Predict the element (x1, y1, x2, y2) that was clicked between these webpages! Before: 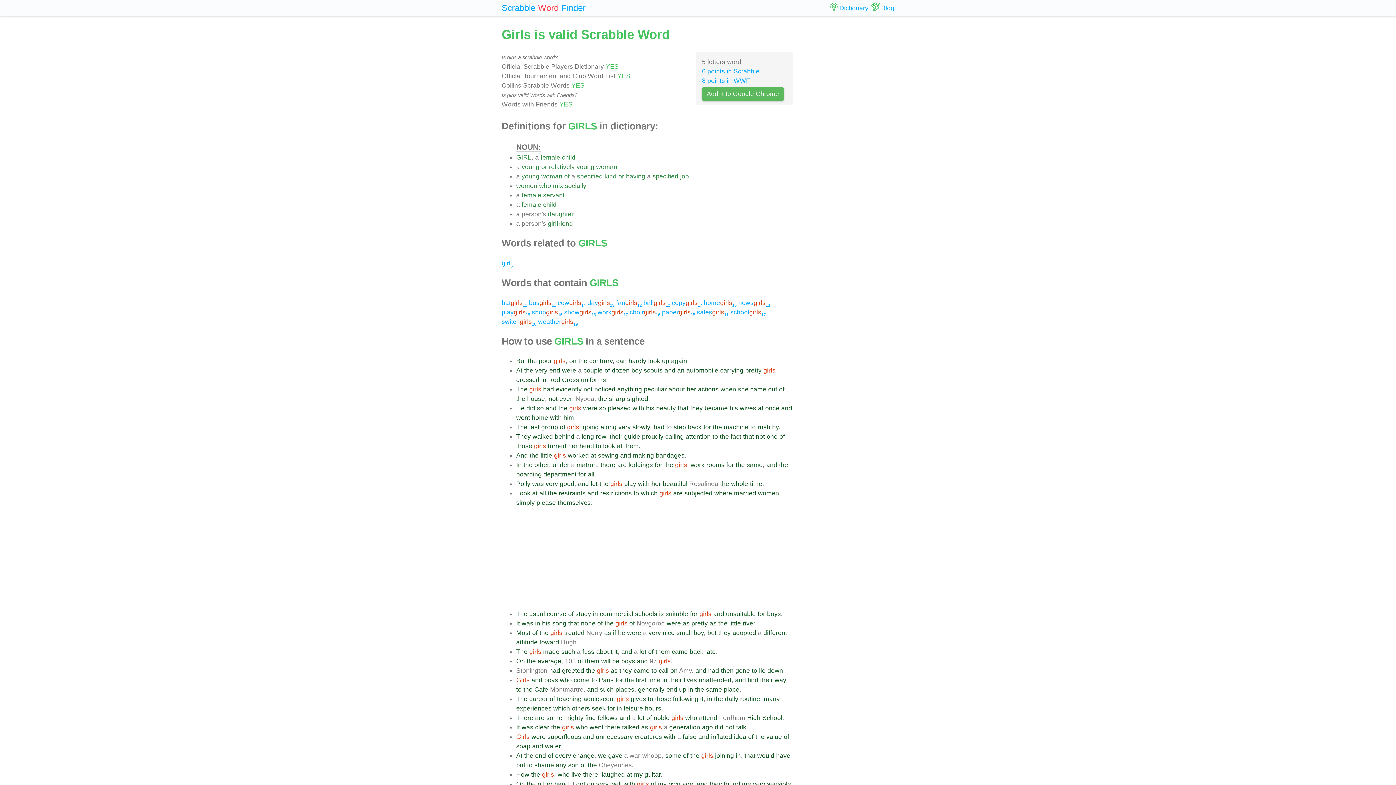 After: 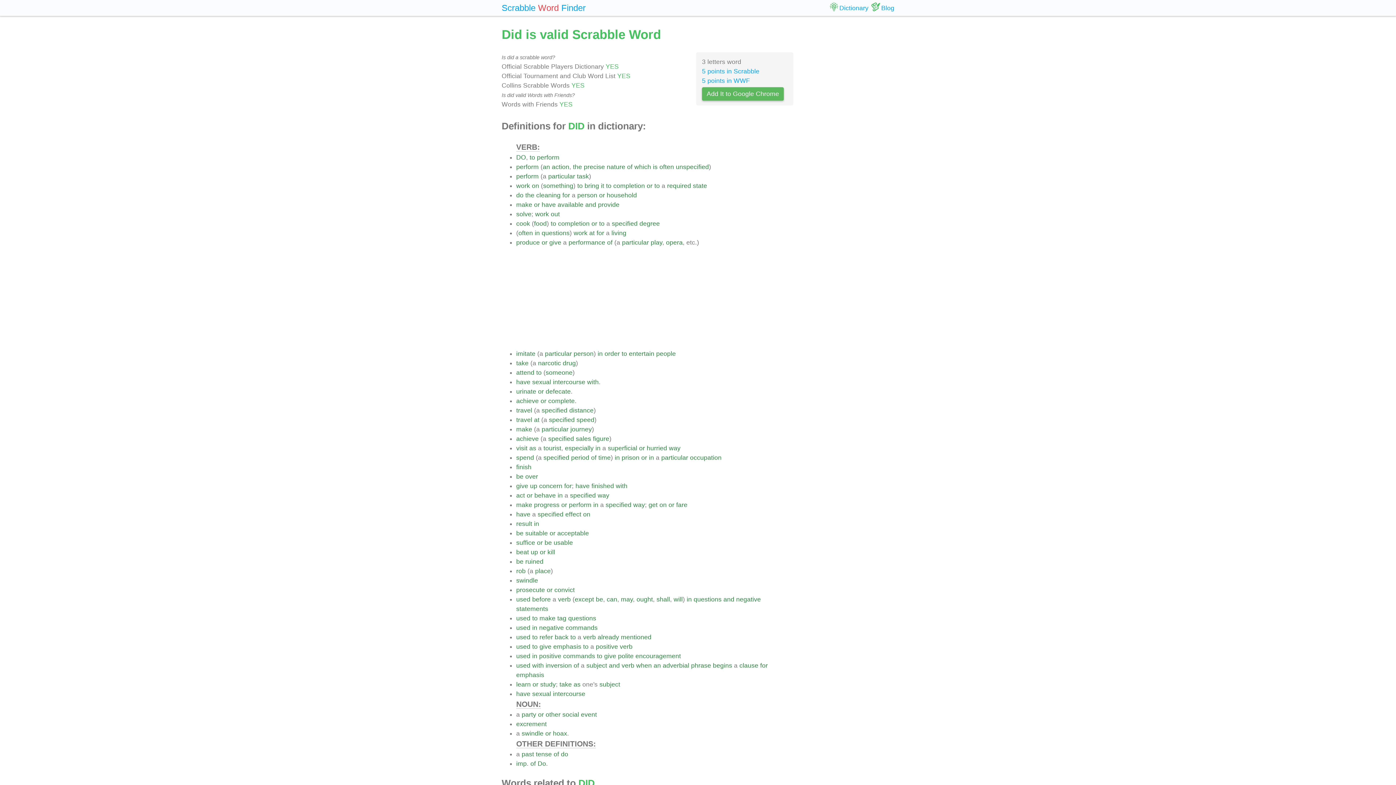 Action: bbox: (714, 724, 723, 731) label: did